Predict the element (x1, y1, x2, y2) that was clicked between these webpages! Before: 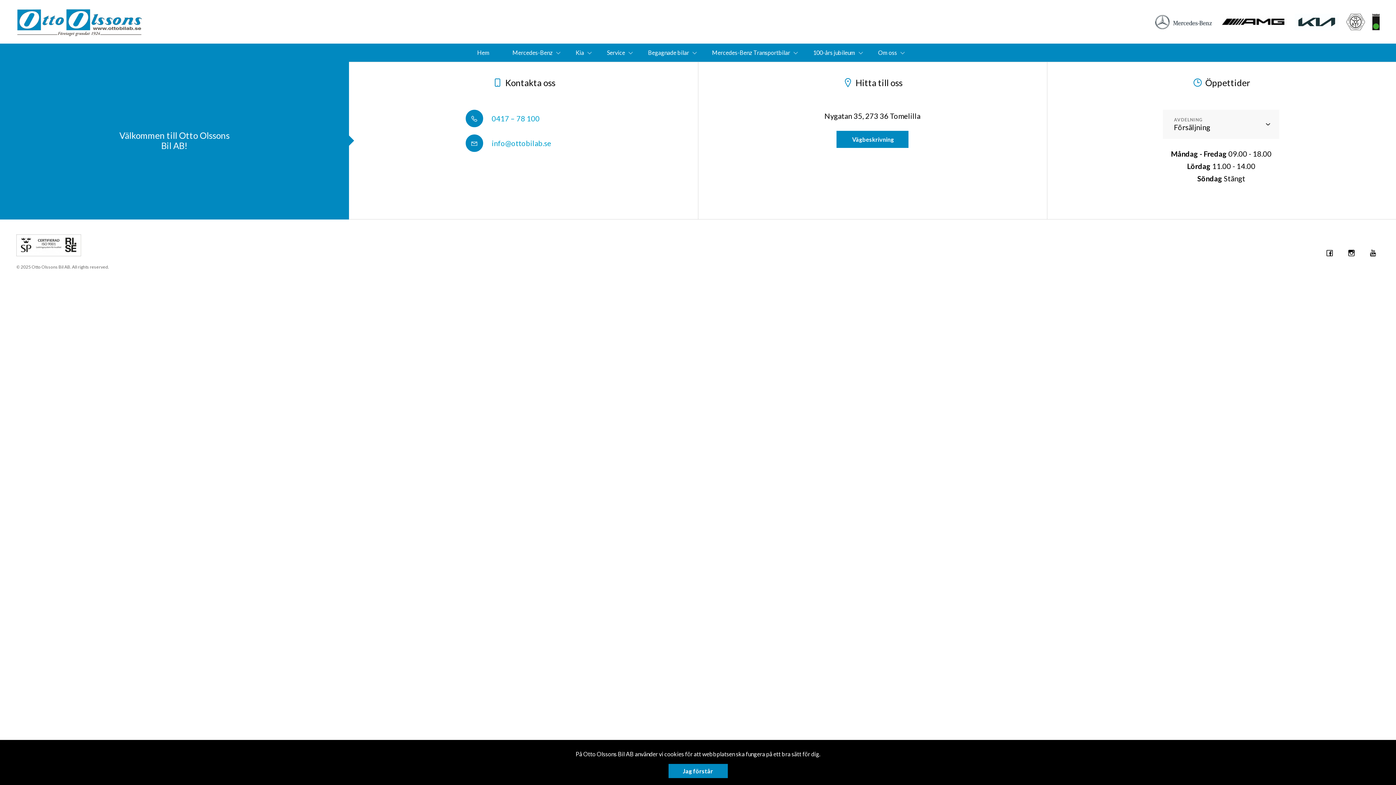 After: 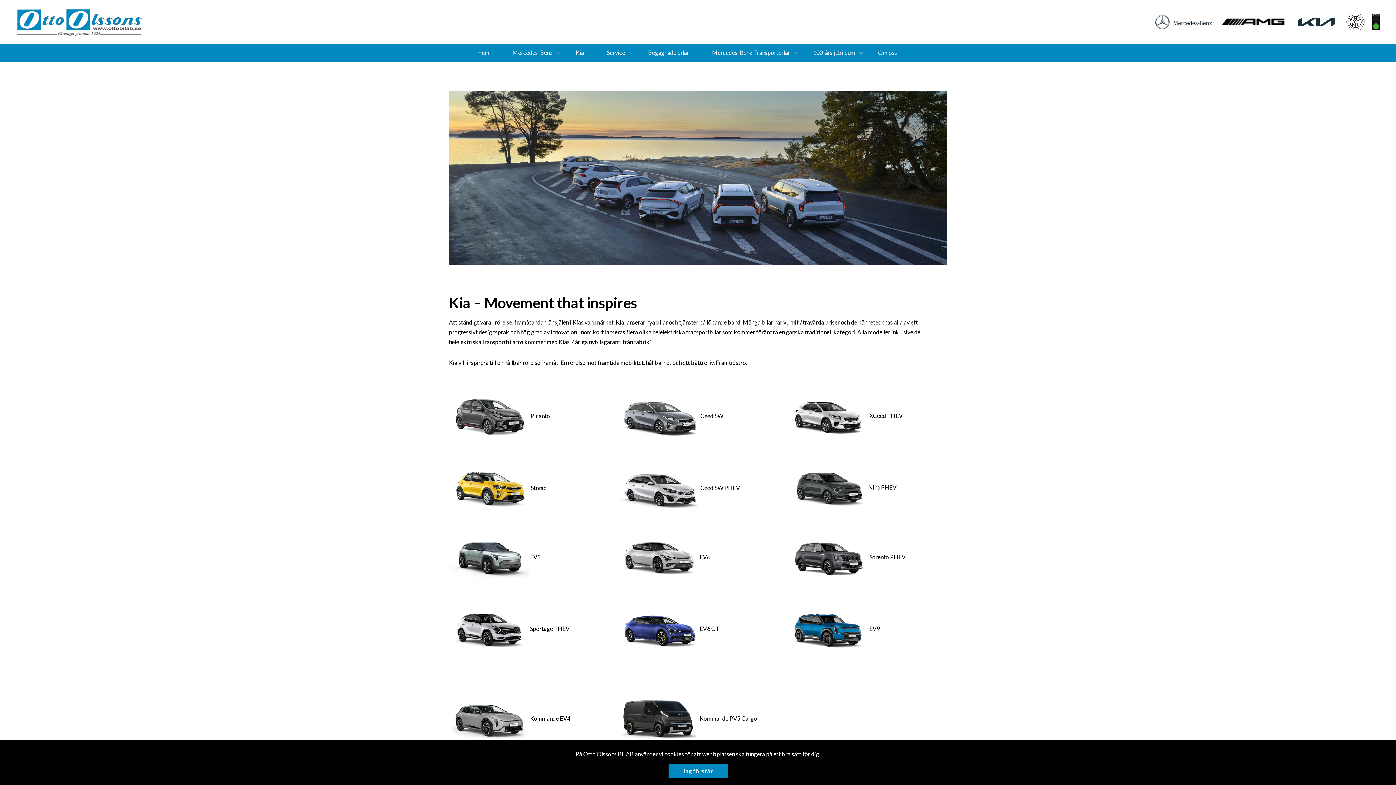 Action: bbox: (575, 49, 584, 56) label: Kia